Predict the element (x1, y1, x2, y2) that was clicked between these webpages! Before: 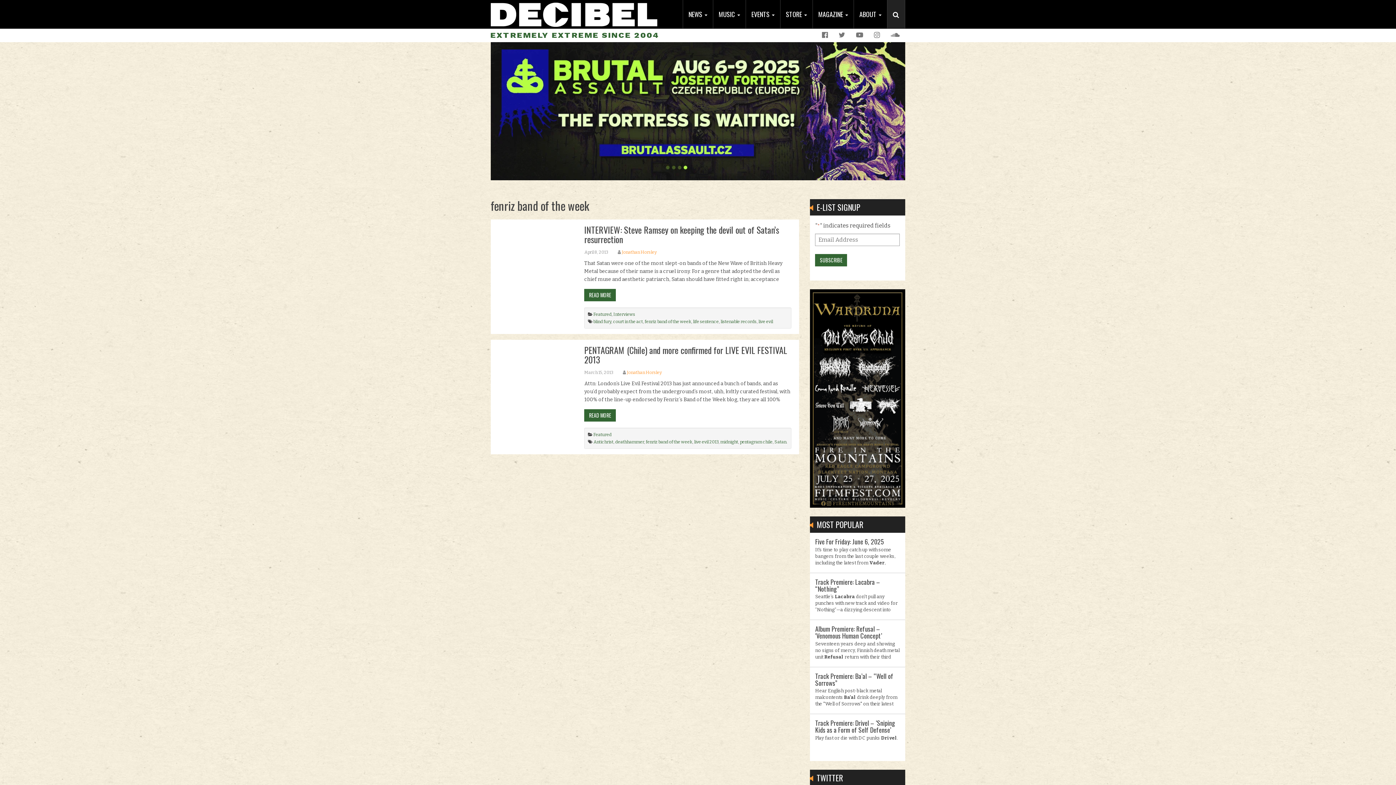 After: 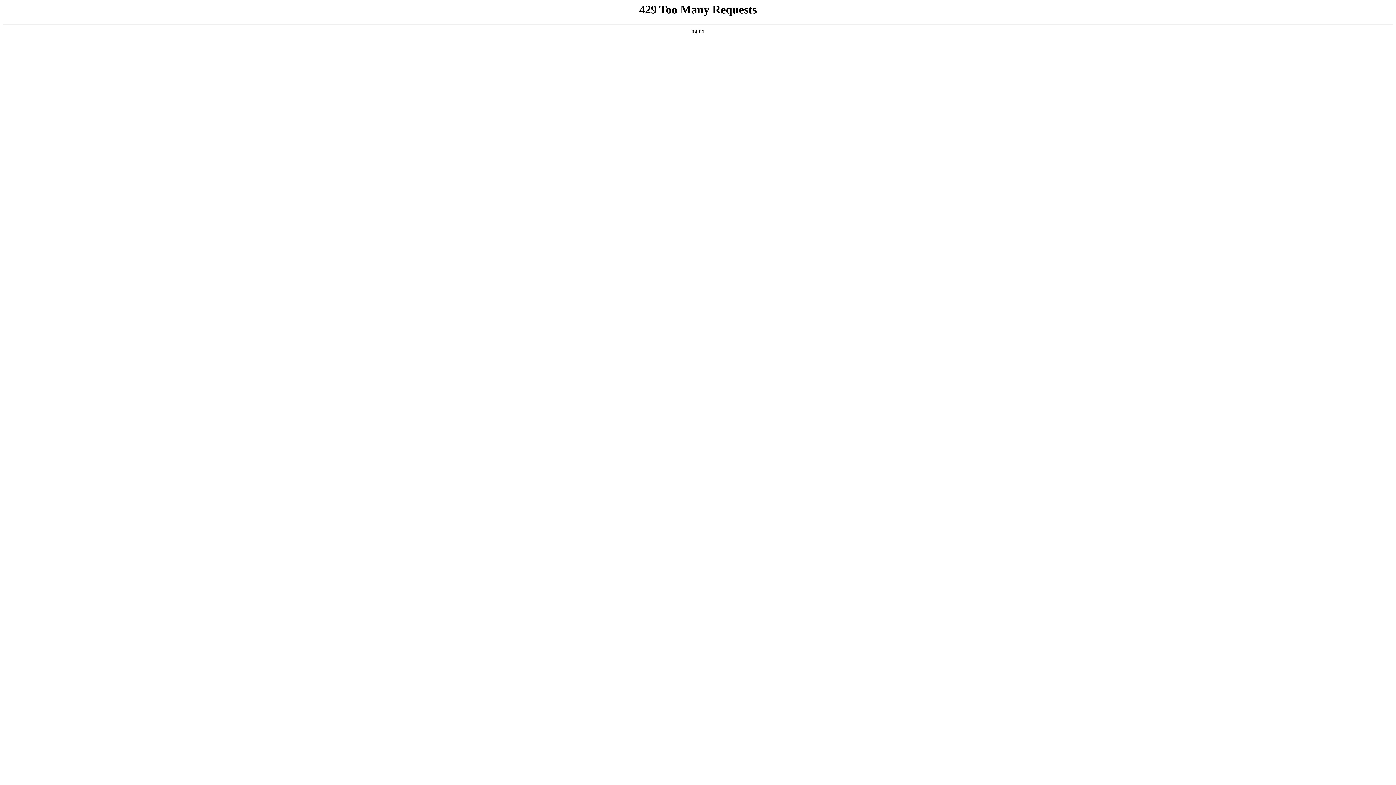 Action: label: court in the act bbox: (613, 319, 643, 324)